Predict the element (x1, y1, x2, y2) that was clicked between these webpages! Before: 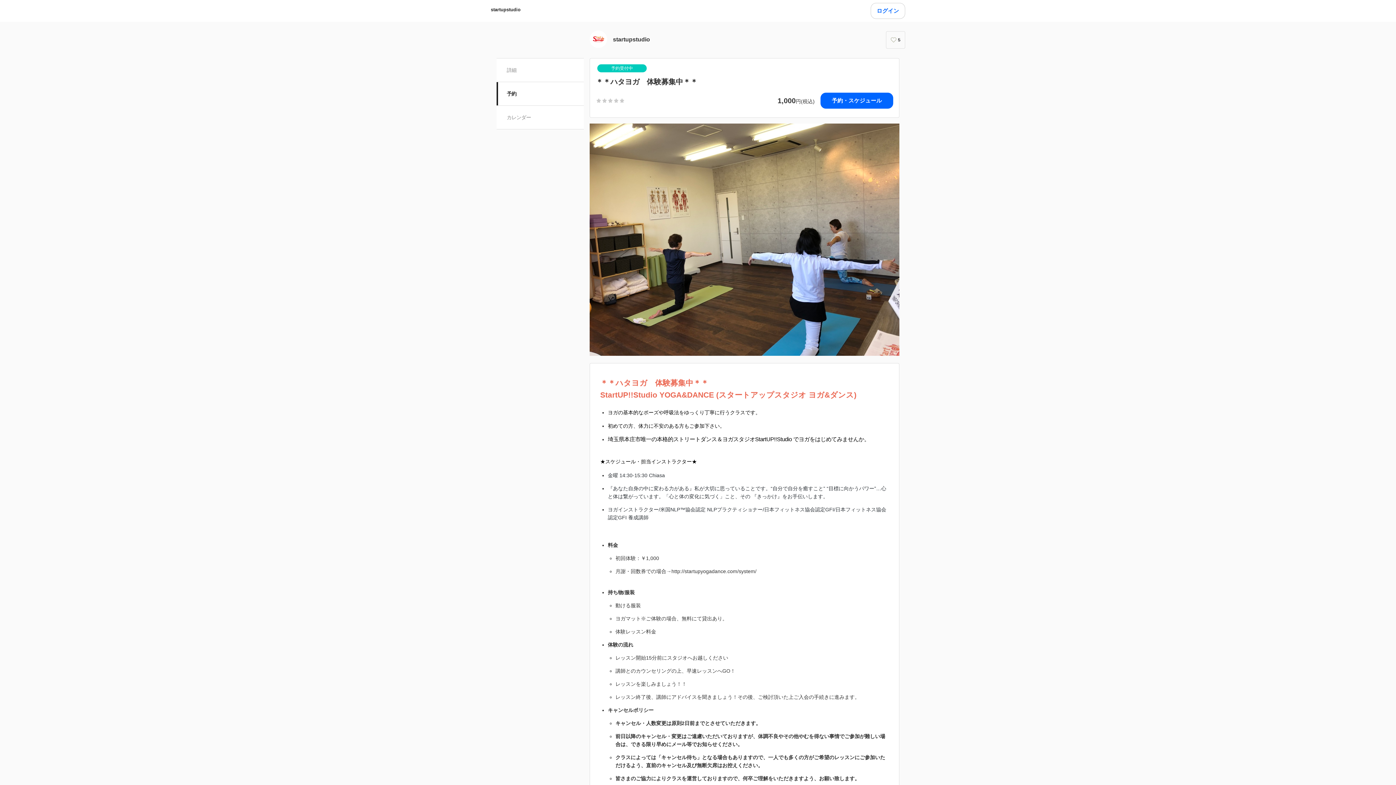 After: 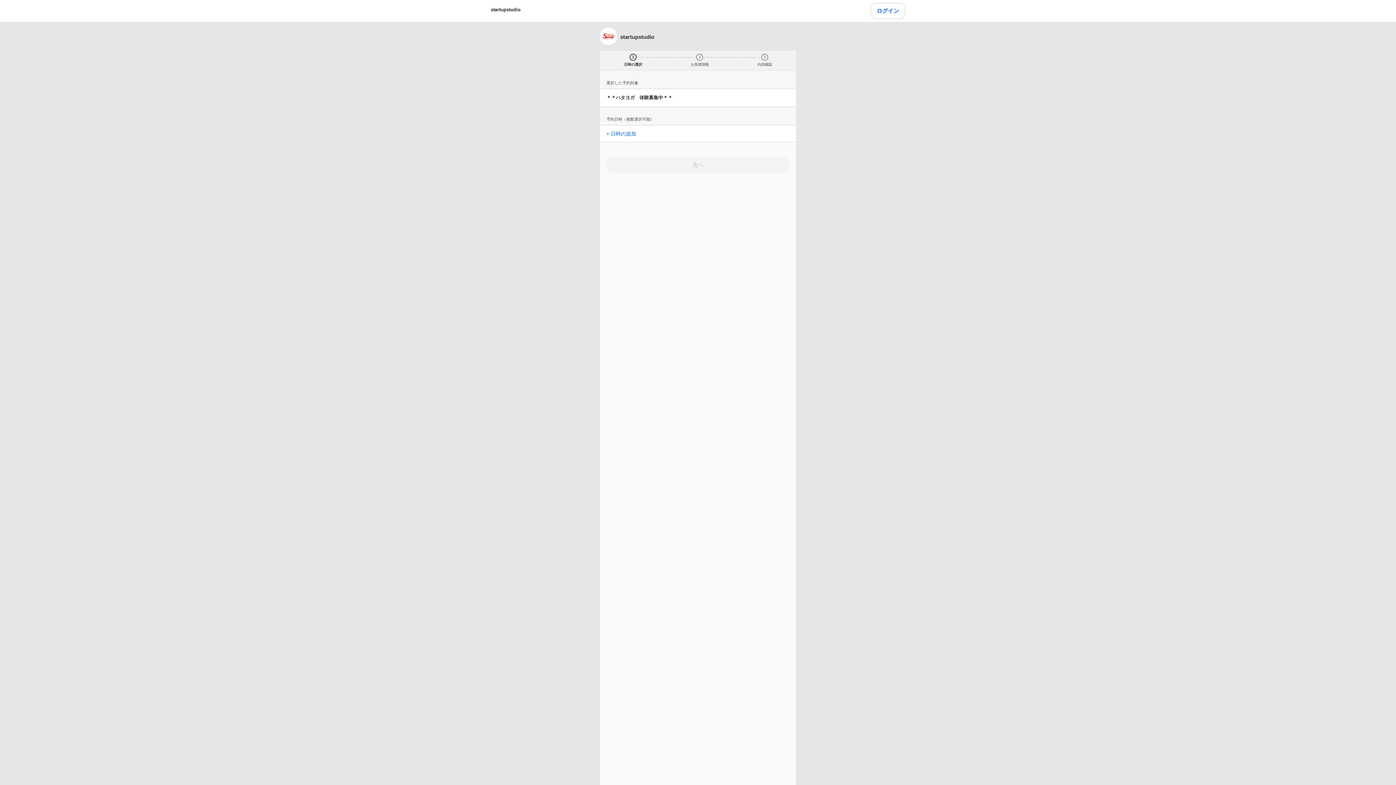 Action: bbox: (820, 92, 893, 108) label: 予約・スケジュール